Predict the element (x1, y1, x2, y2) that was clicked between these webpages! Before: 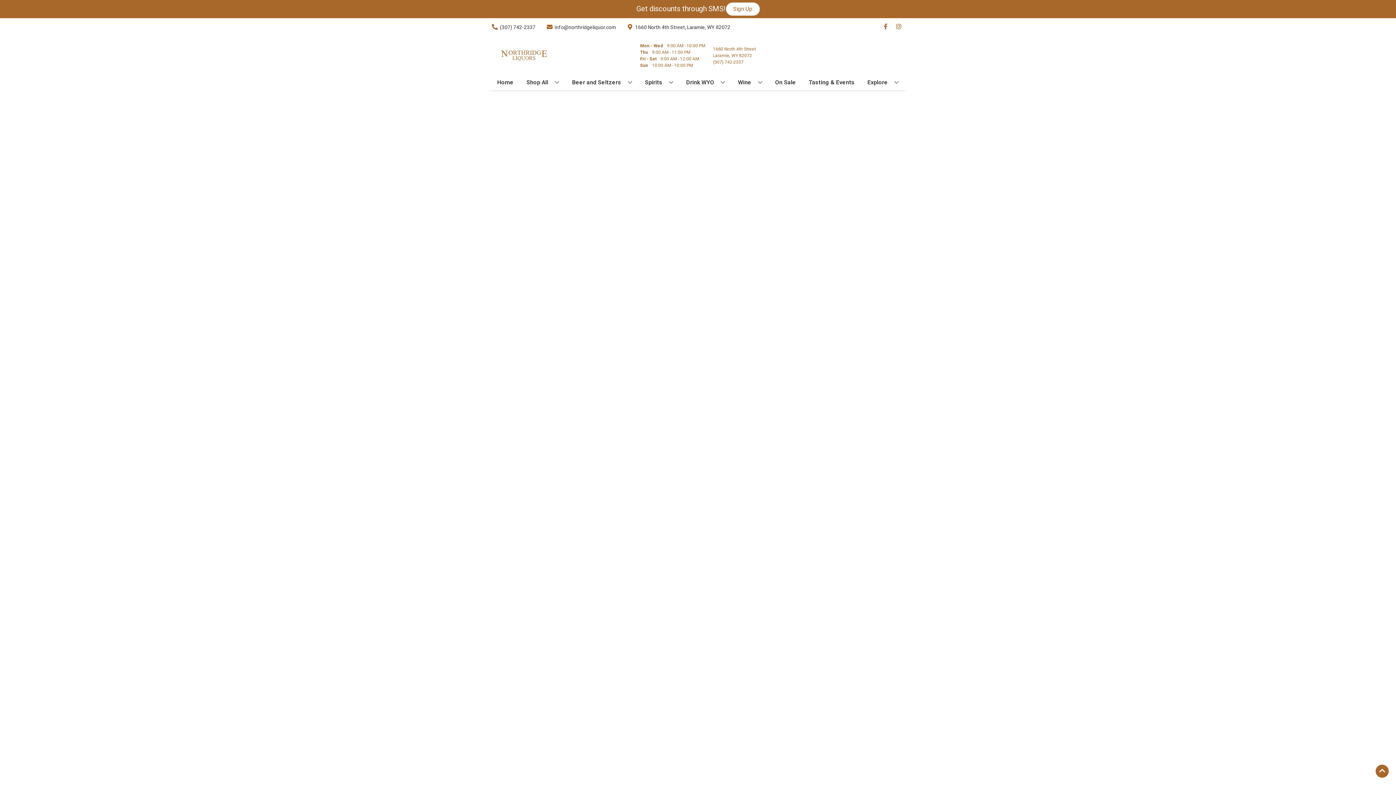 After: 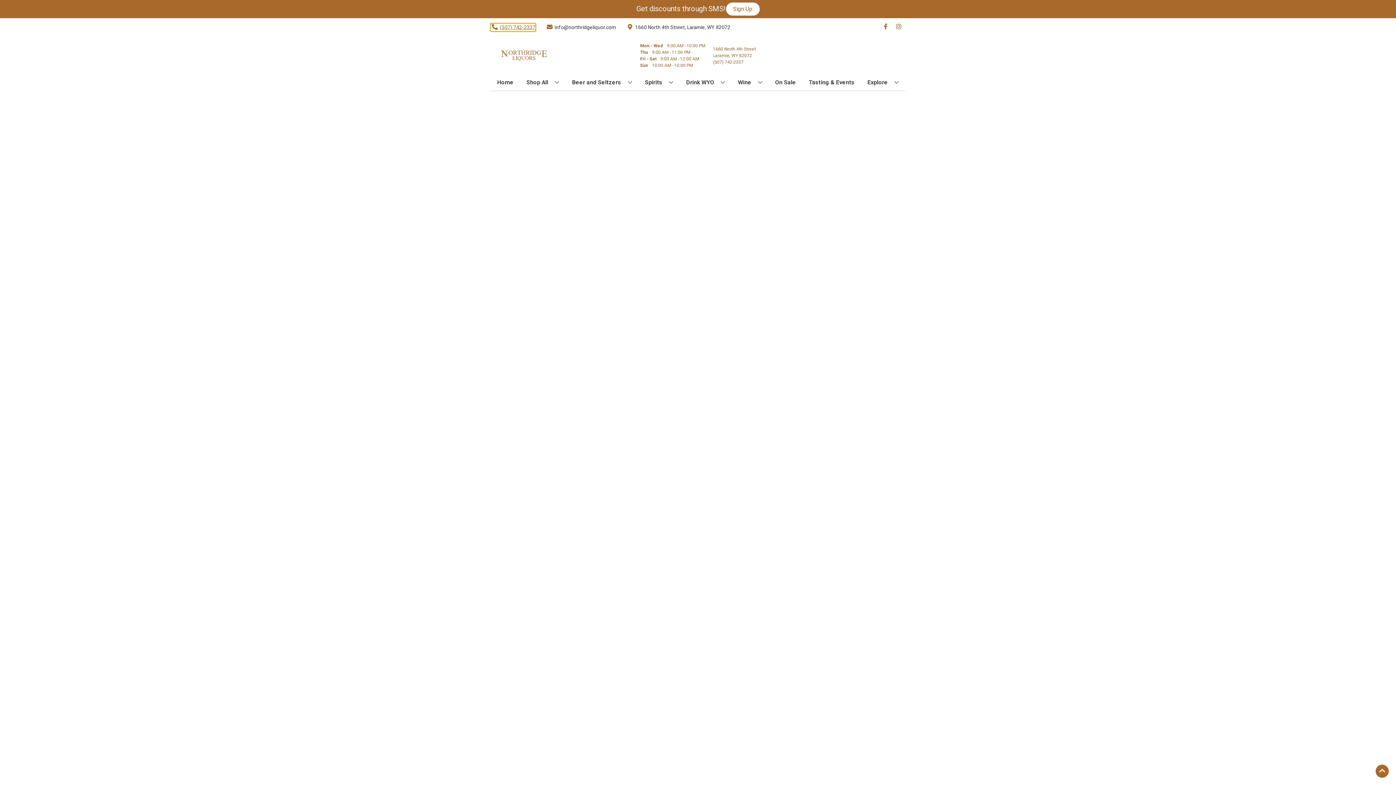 Action: label: Store number is (307) 742-2337 Clicking will open a link in a new tab bbox: (490, 23, 535, 31)